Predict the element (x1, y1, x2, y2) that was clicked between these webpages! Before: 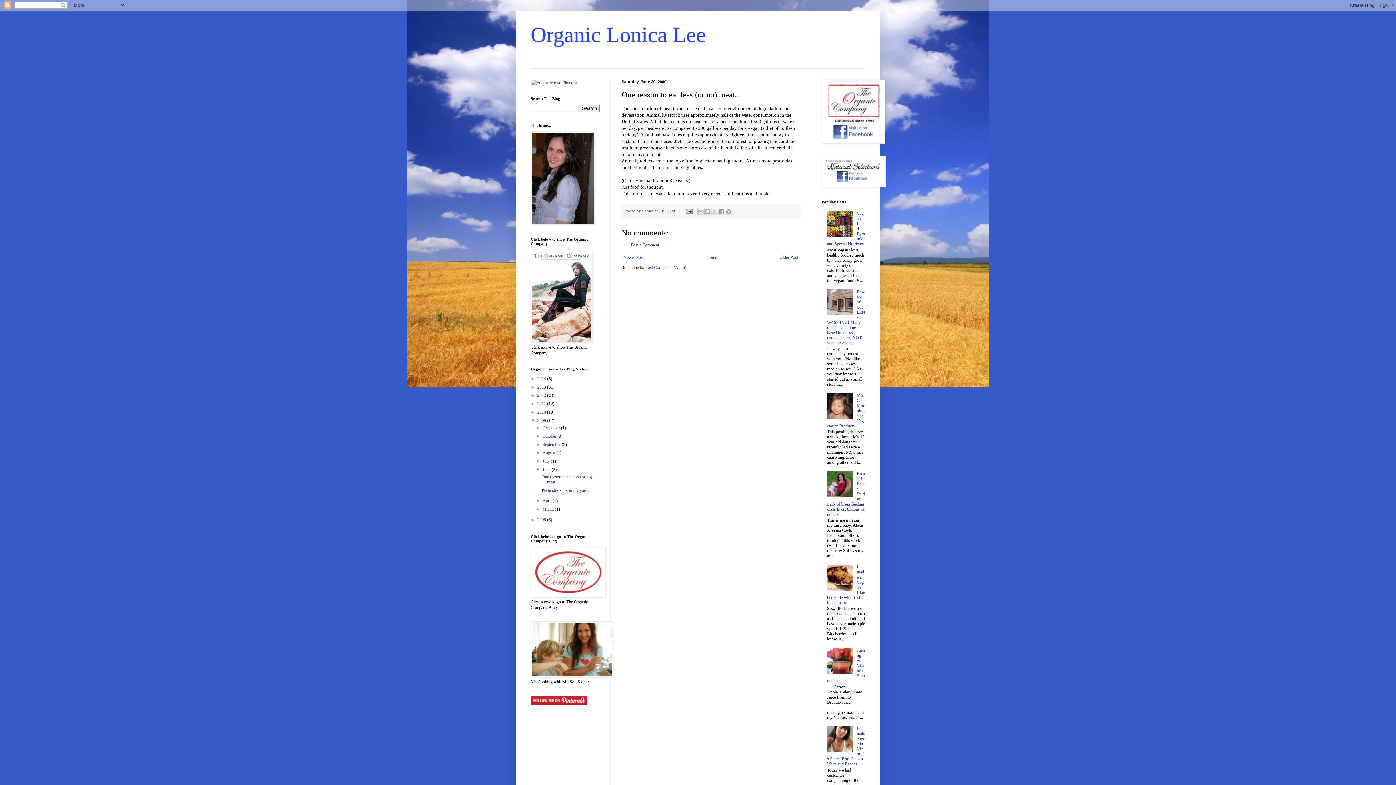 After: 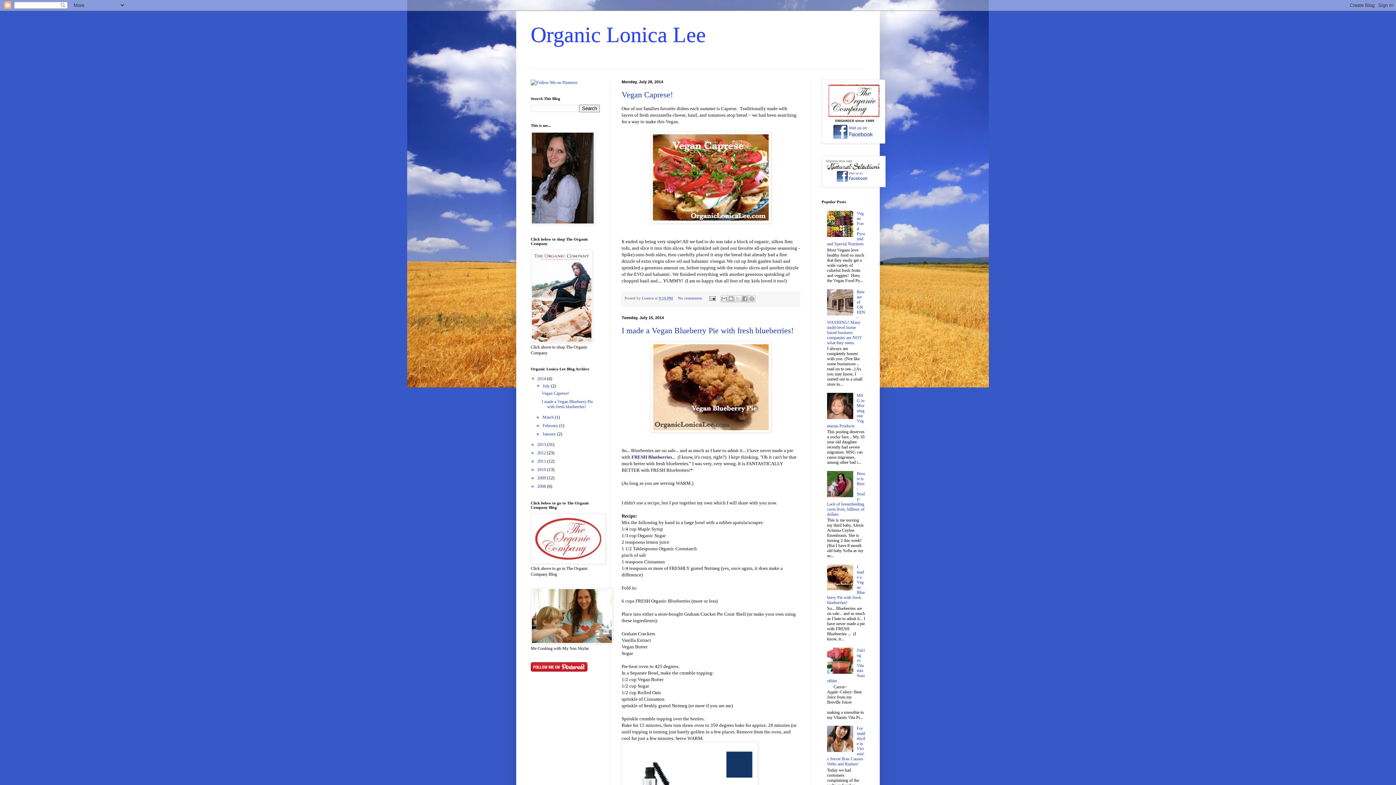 Action: label: Home bbox: (704, 253, 718, 261)